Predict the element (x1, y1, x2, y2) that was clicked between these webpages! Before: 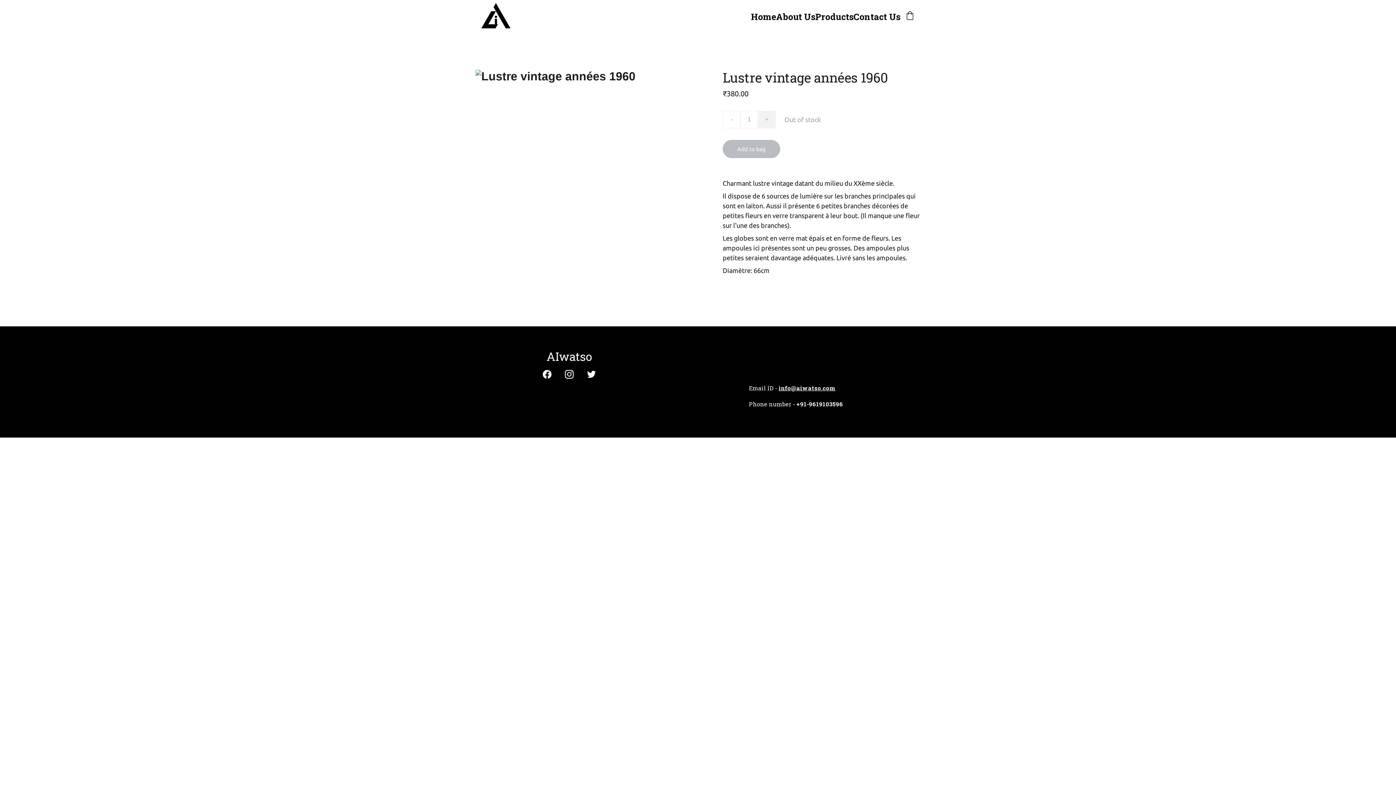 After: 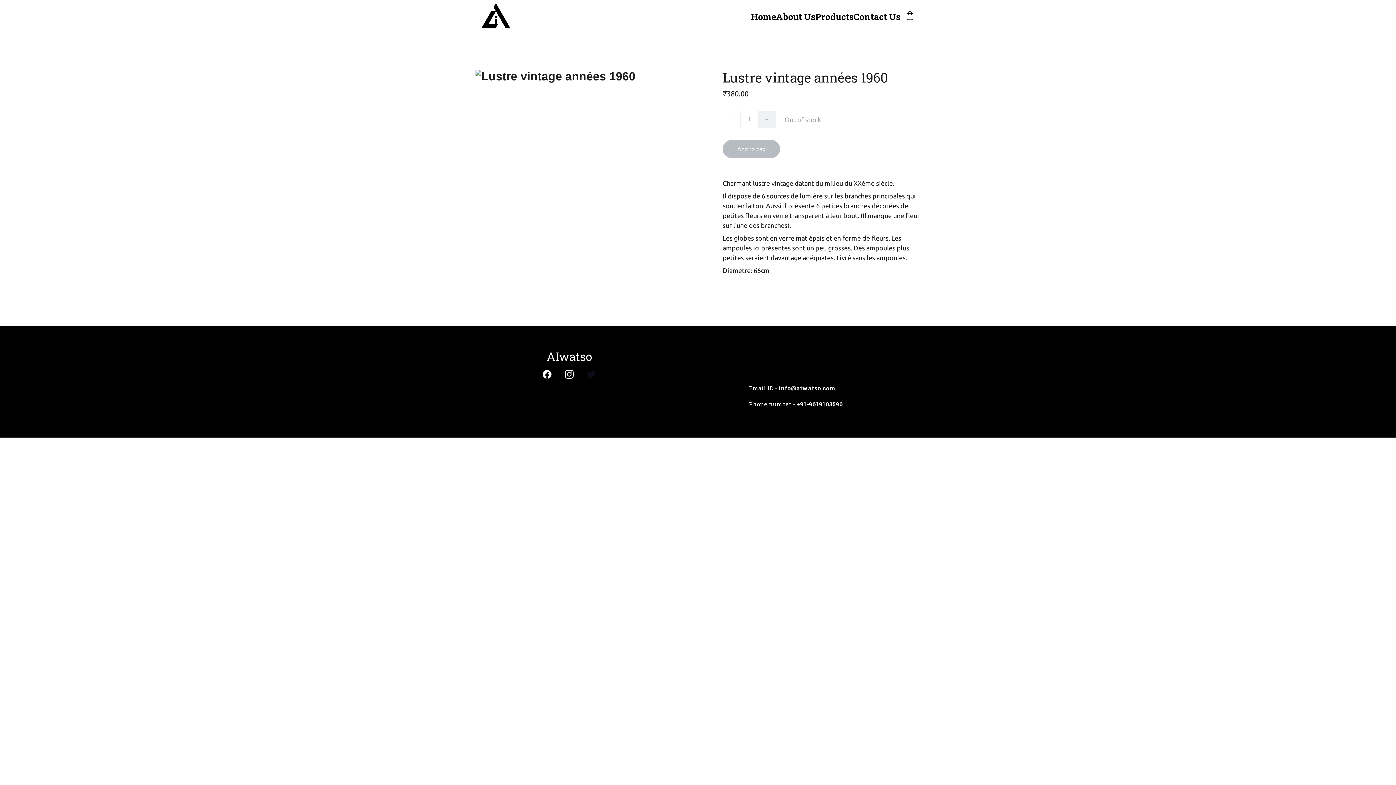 Action: bbox: (587, 370, 596, 378)